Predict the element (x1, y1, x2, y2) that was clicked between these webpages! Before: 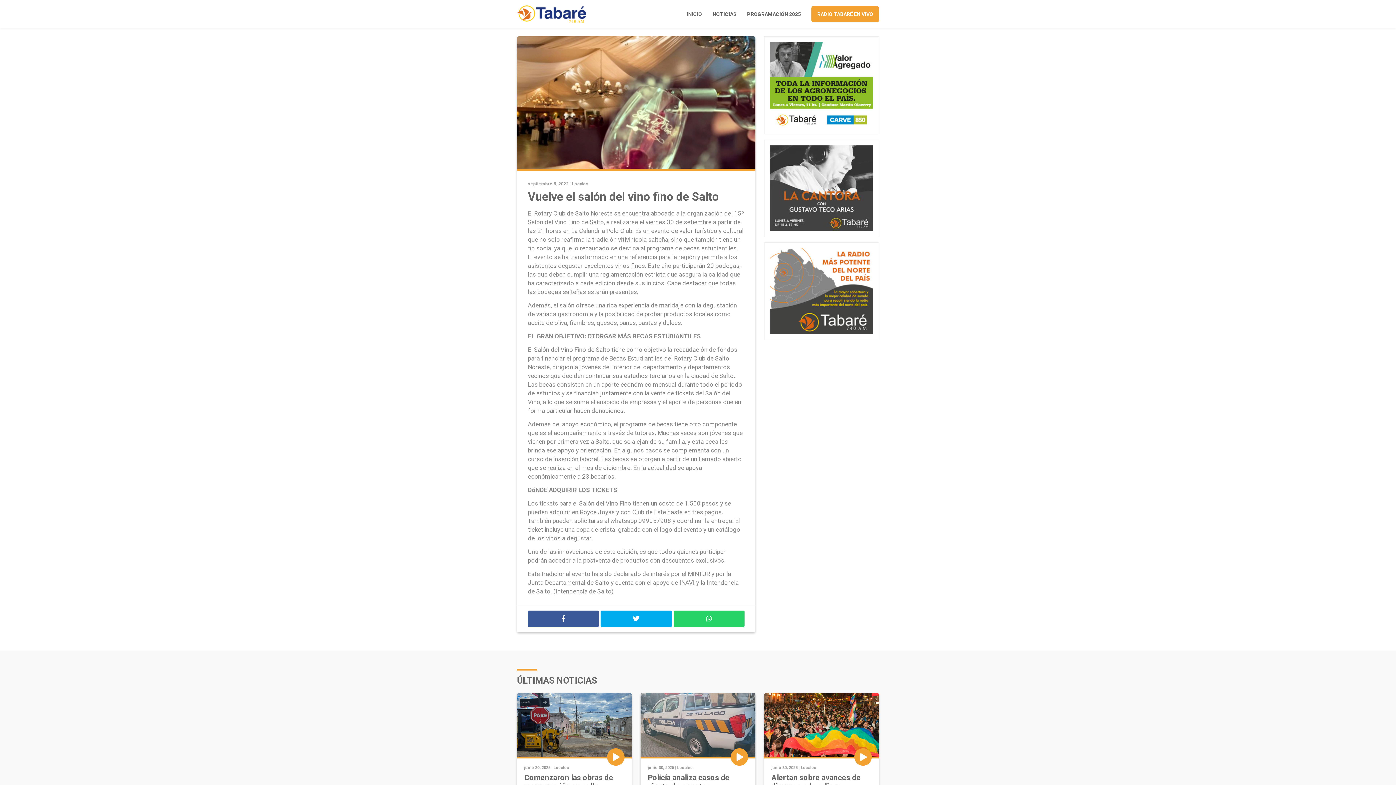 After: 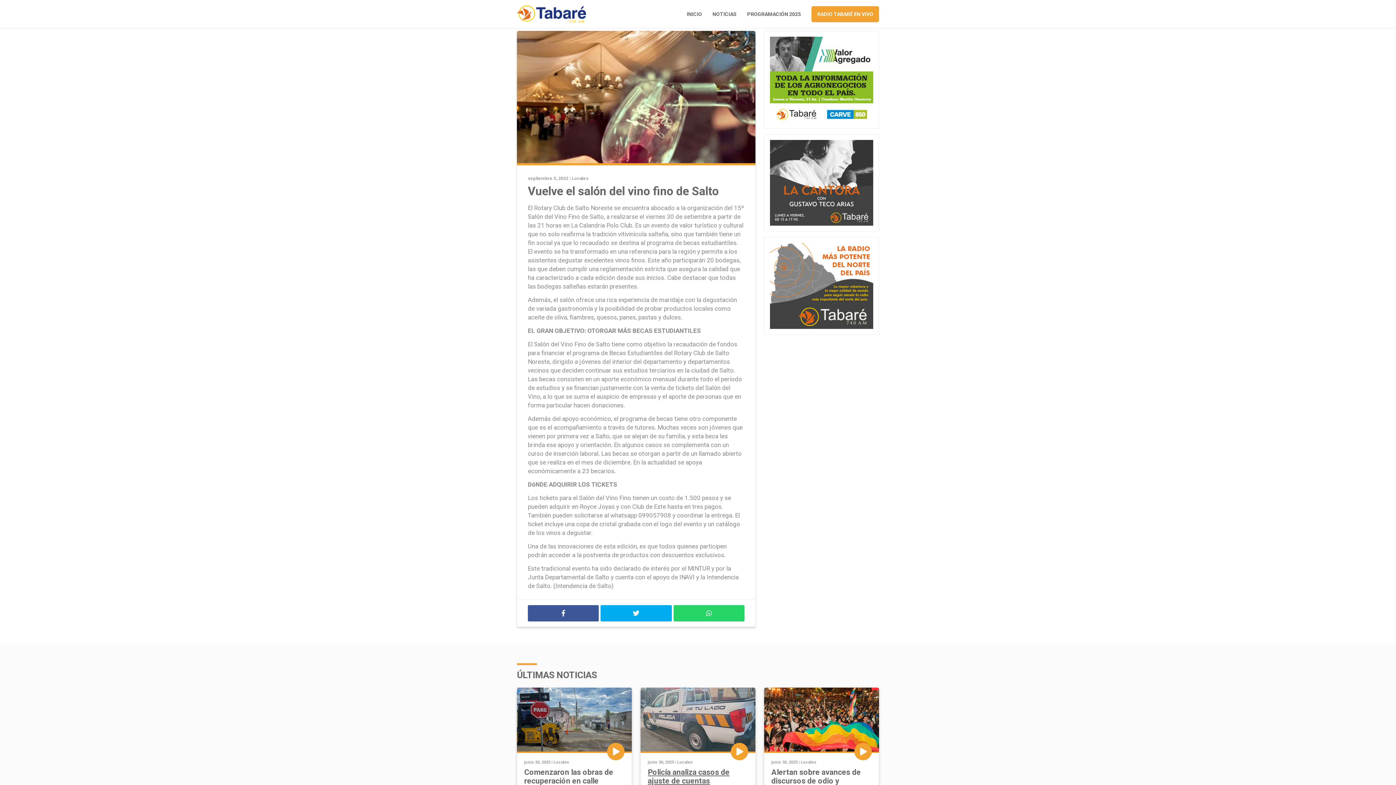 Action: bbox: (648, 773, 729, 791) label: Policía analiza casos de ajuste de cuentas